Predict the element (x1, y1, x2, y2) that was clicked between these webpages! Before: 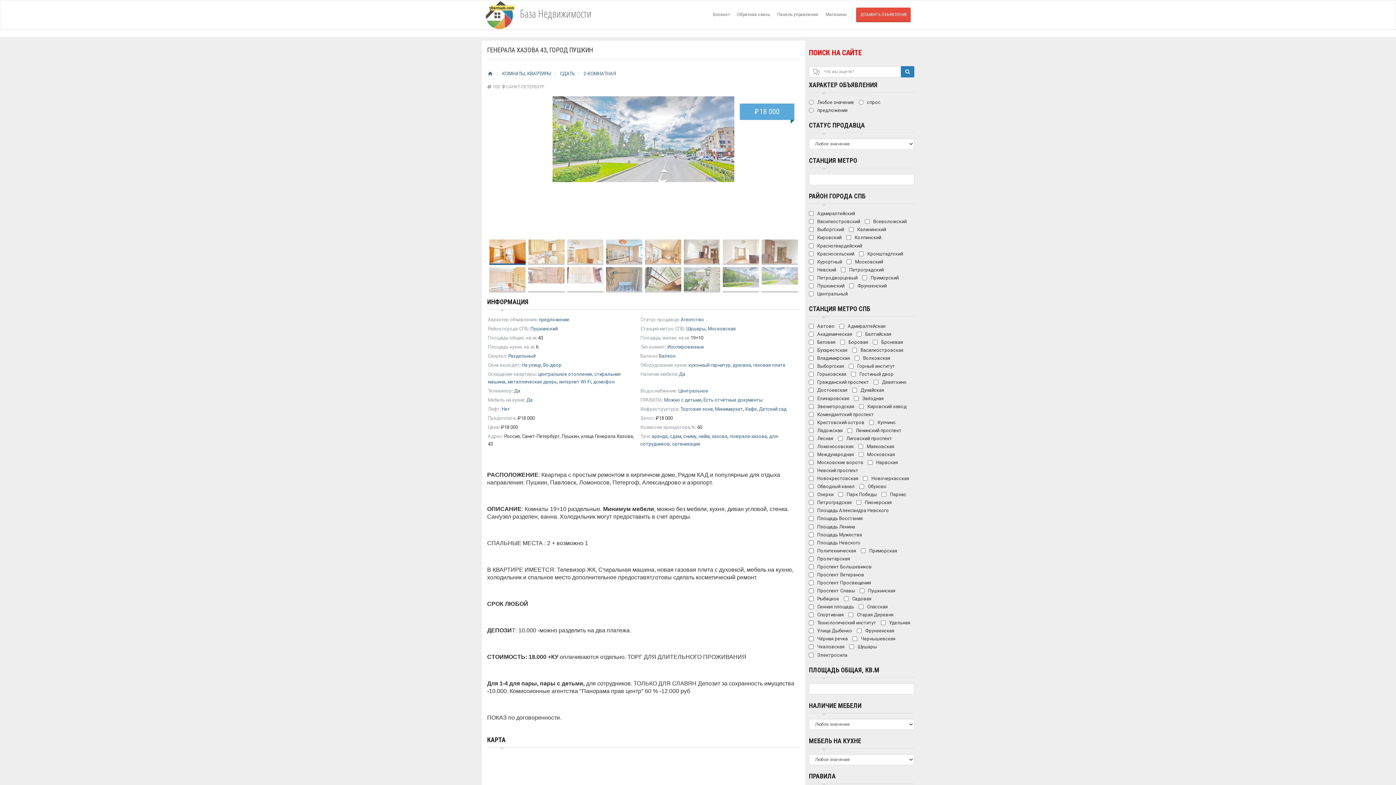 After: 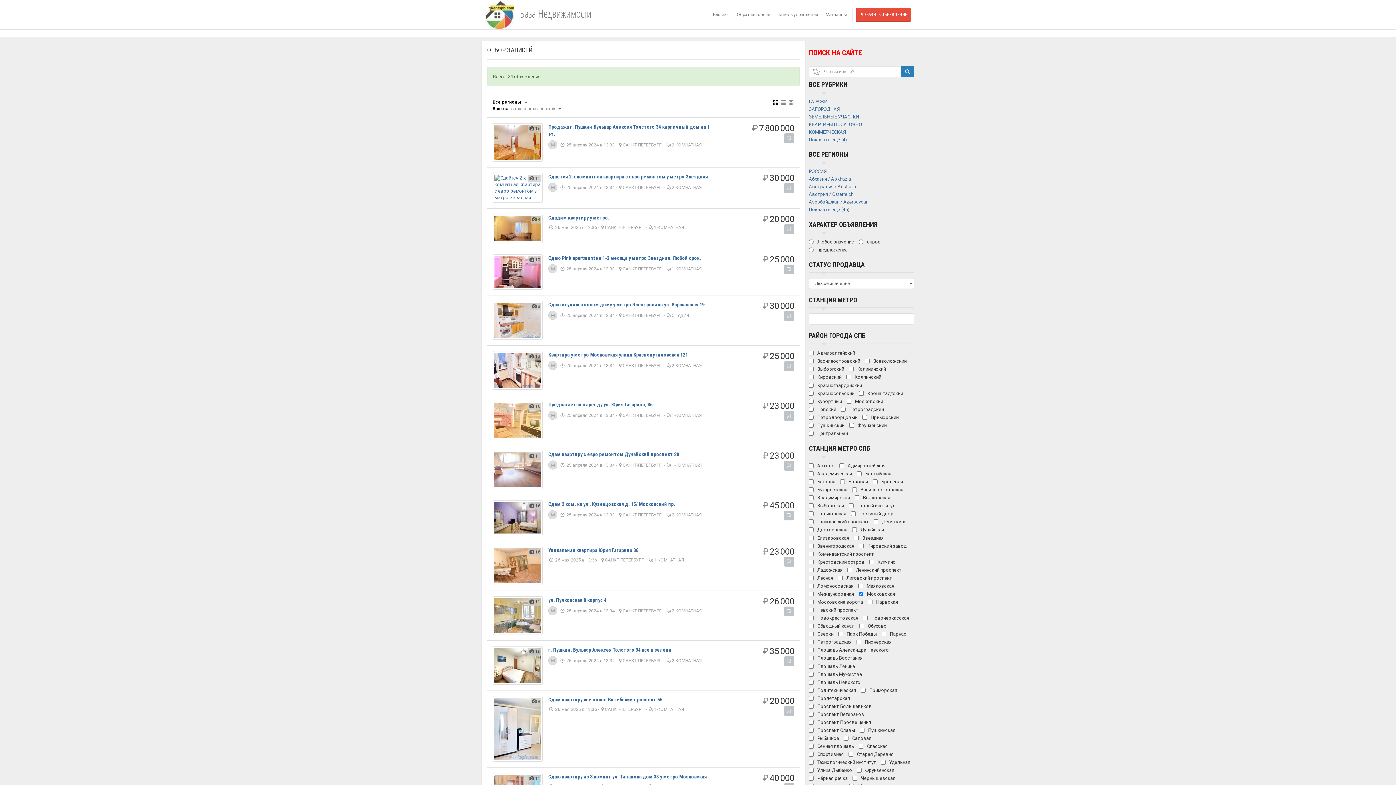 Action: label: Московская bbox: (707, 326, 735, 331)